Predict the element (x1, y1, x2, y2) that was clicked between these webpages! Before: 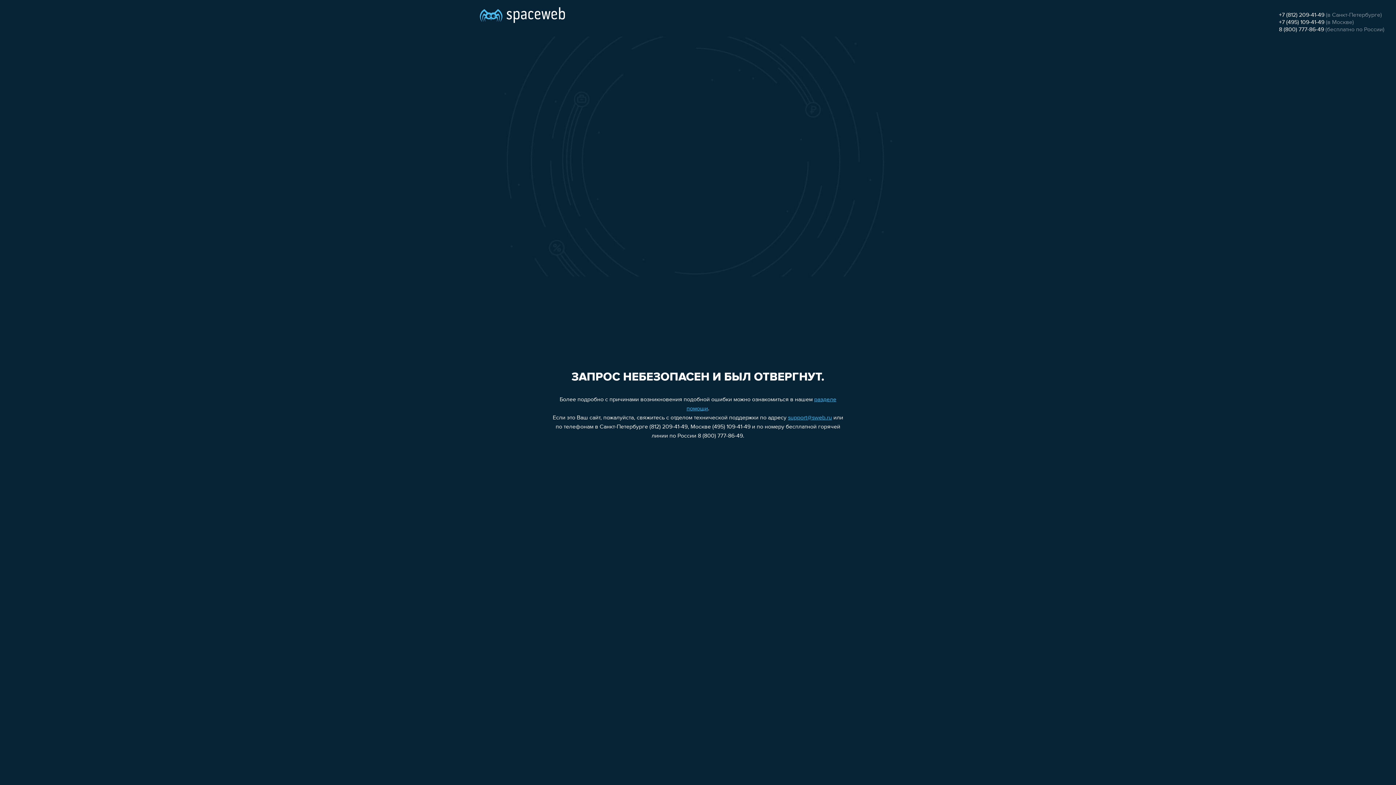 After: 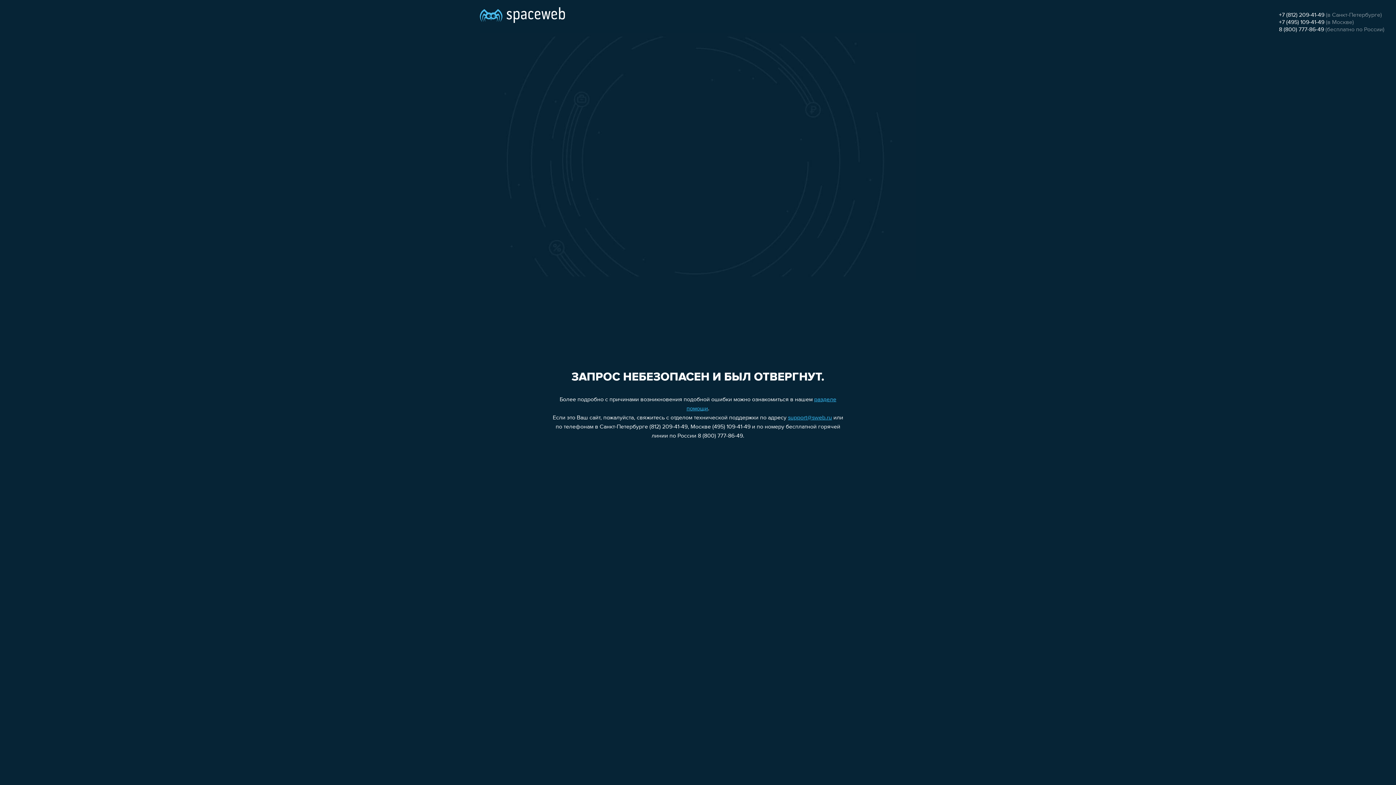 Action: bbox: (1279, 26, 1324, 32) label: 8 (800) 777-86-49